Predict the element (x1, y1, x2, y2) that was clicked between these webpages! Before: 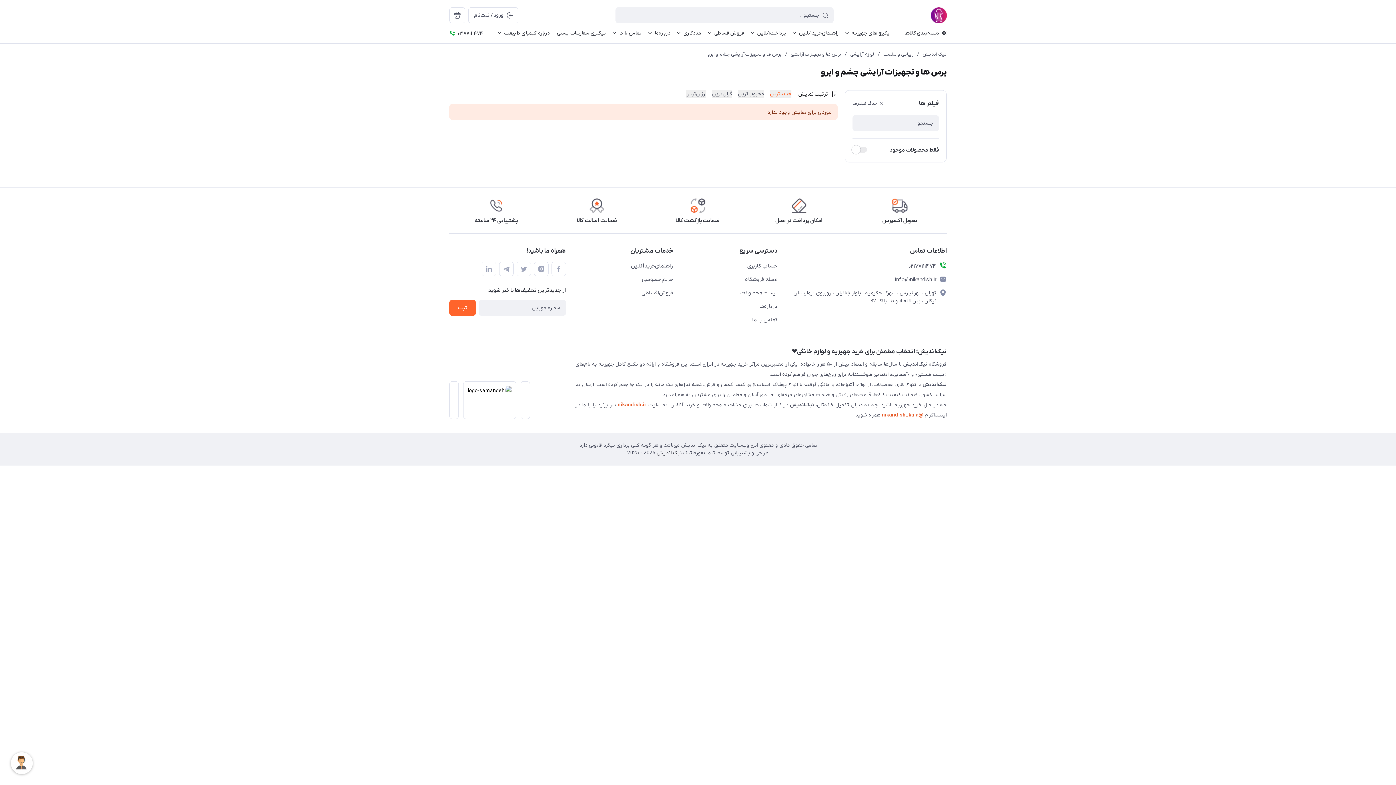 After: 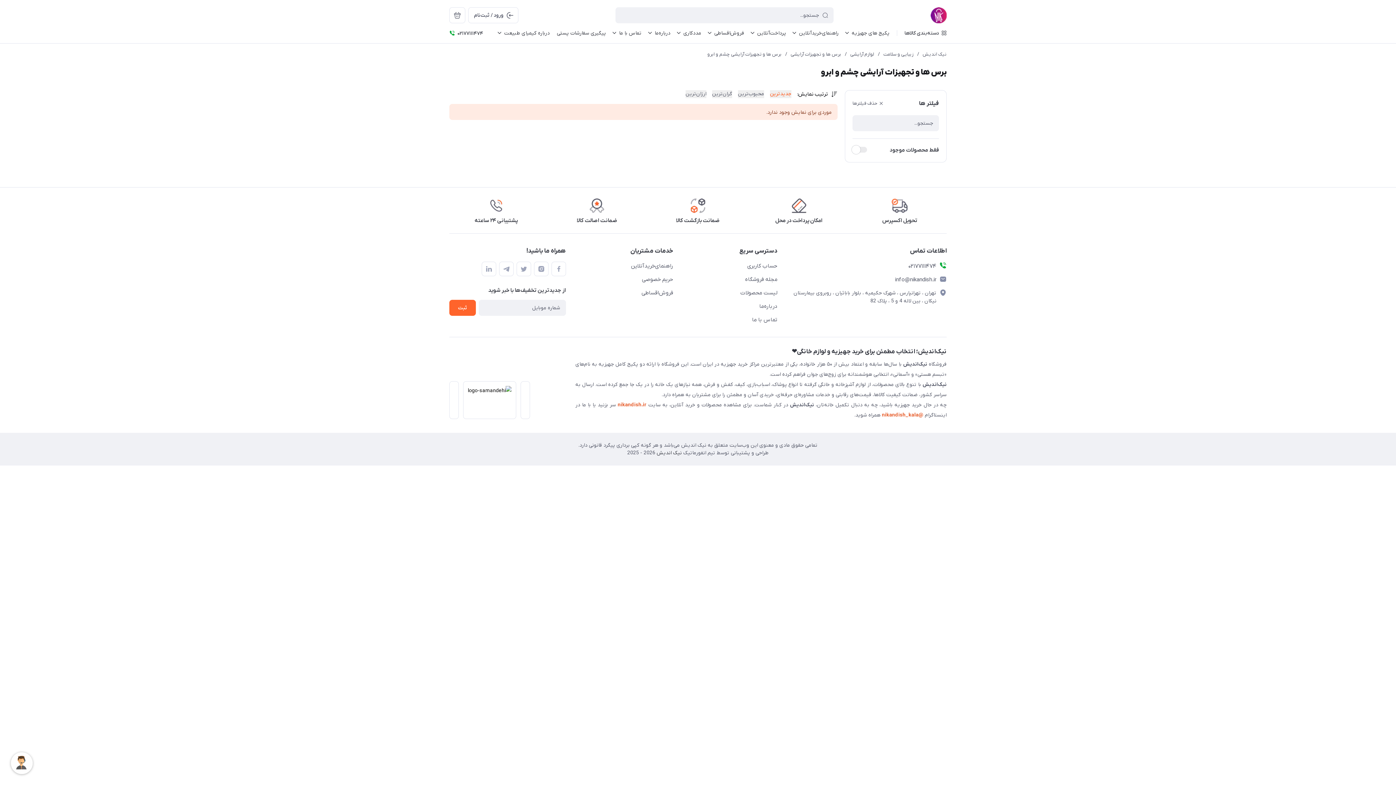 Action: label: nikandish.ir bbox: (617, 401, 646, 408)